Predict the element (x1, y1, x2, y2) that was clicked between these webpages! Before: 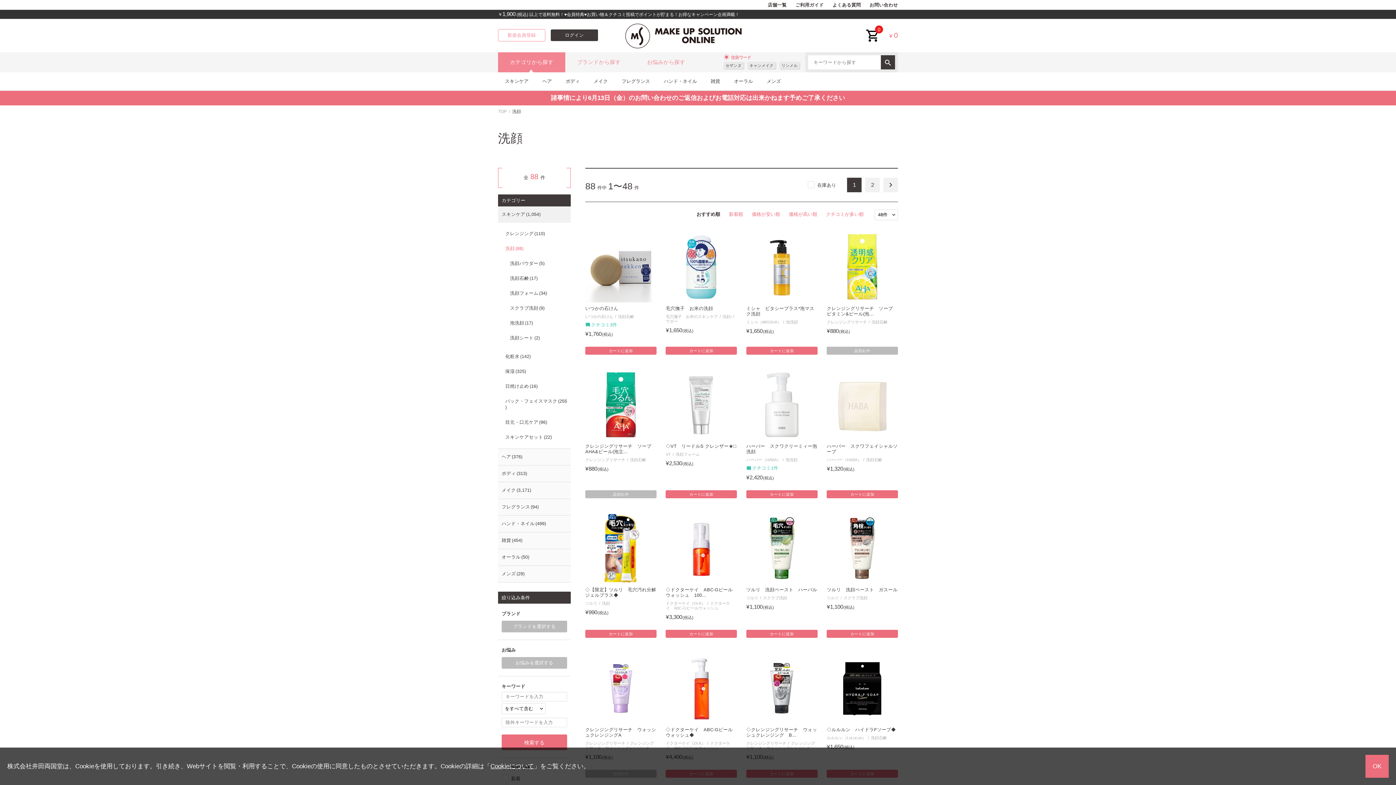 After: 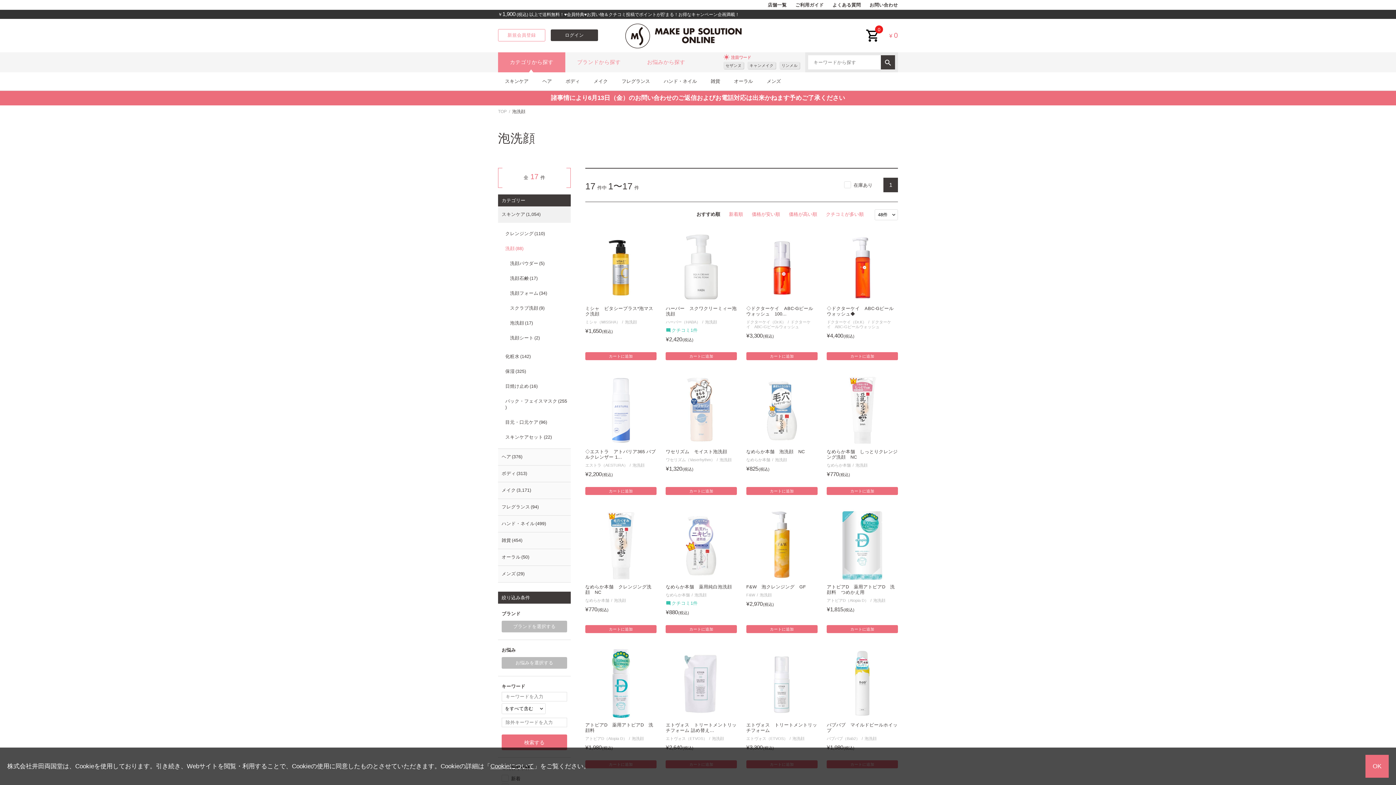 Action: label: 泡洗顔17 bbox: (506, 316, 570, 330)